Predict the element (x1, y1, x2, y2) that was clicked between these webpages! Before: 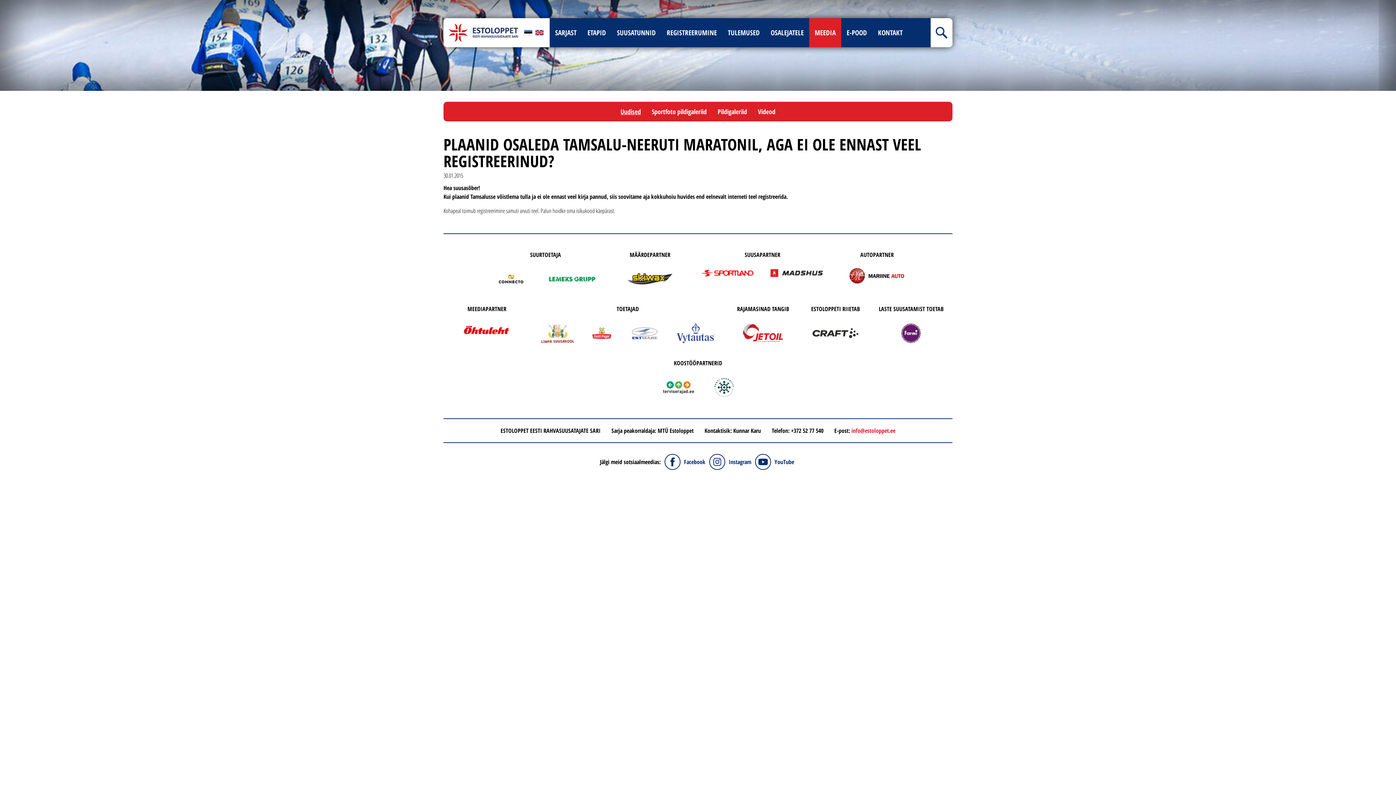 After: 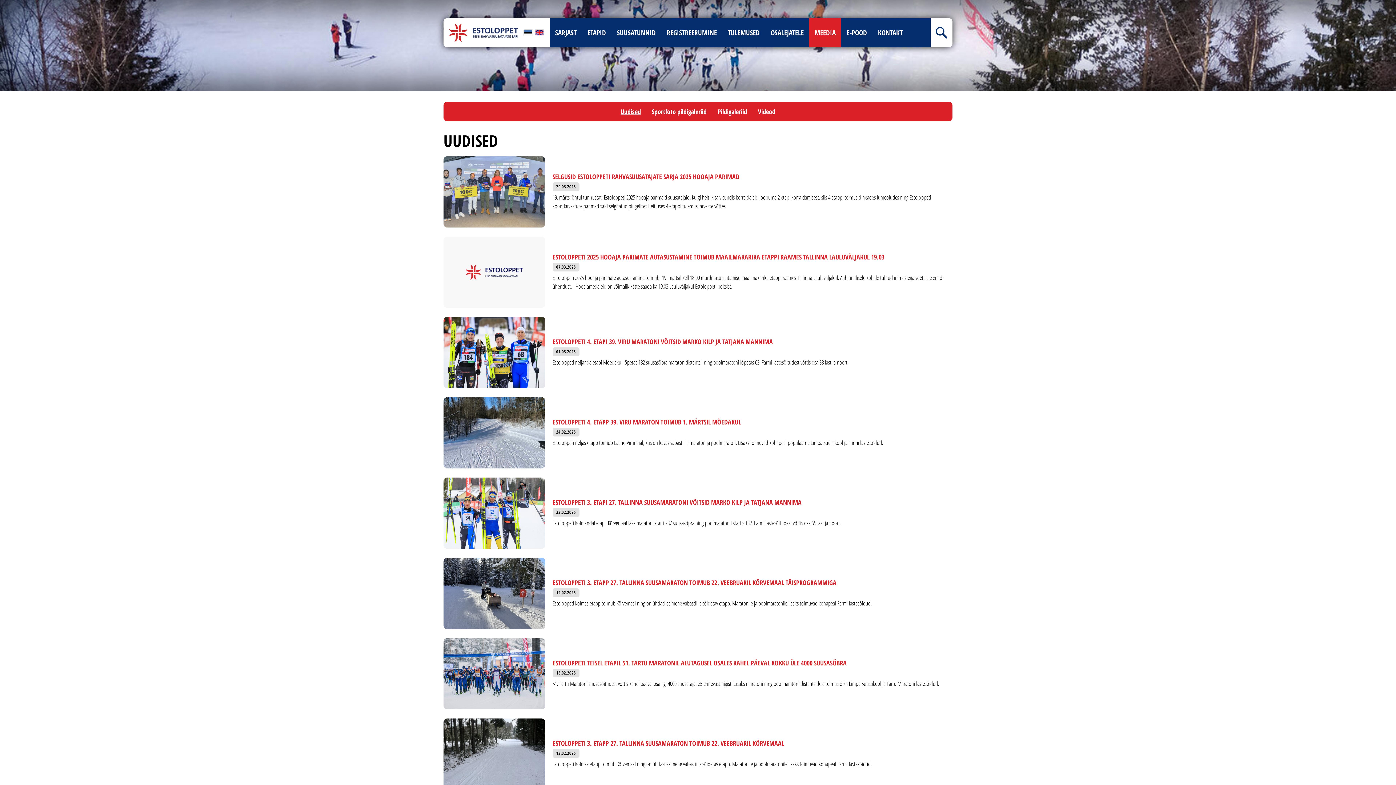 Action: bbox: (809, 18, 841, 47) label: MEEDIA